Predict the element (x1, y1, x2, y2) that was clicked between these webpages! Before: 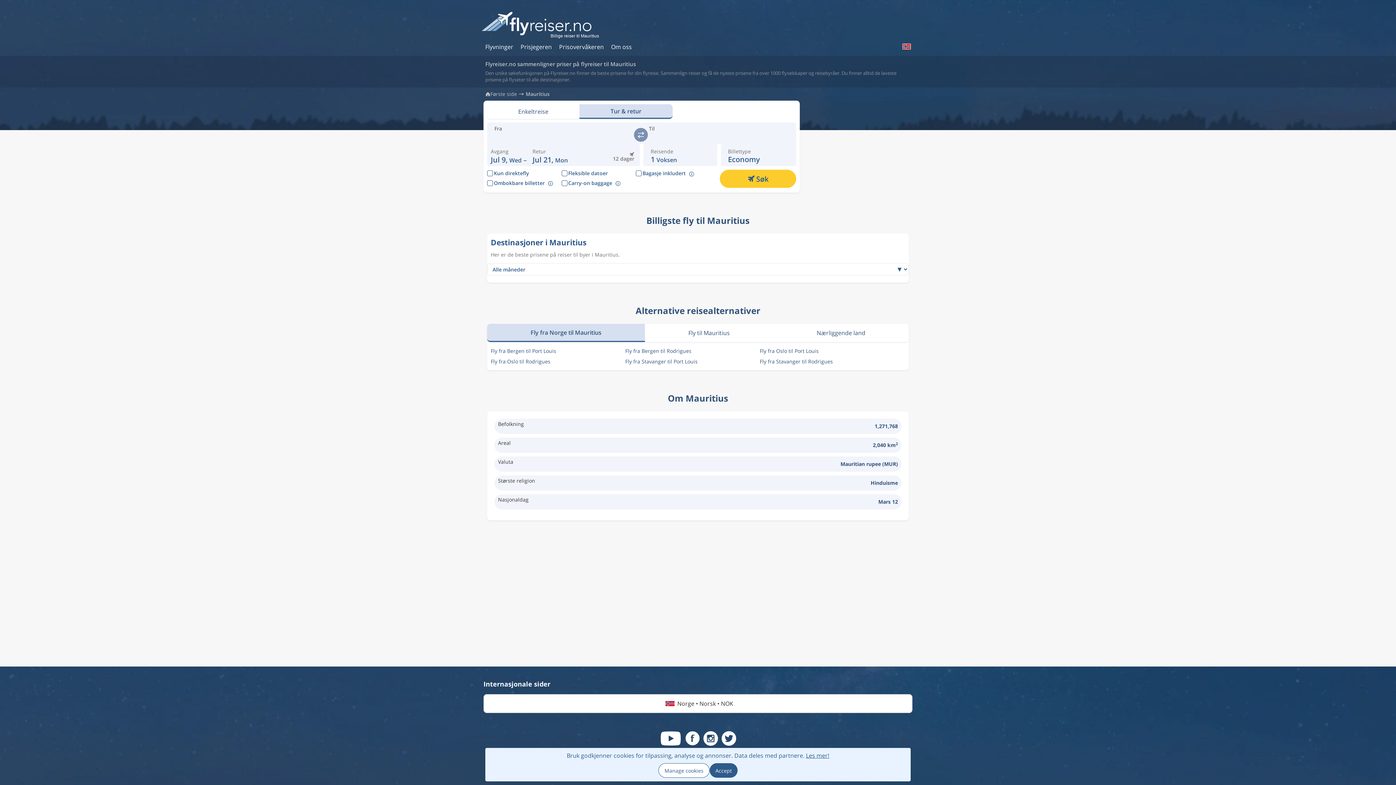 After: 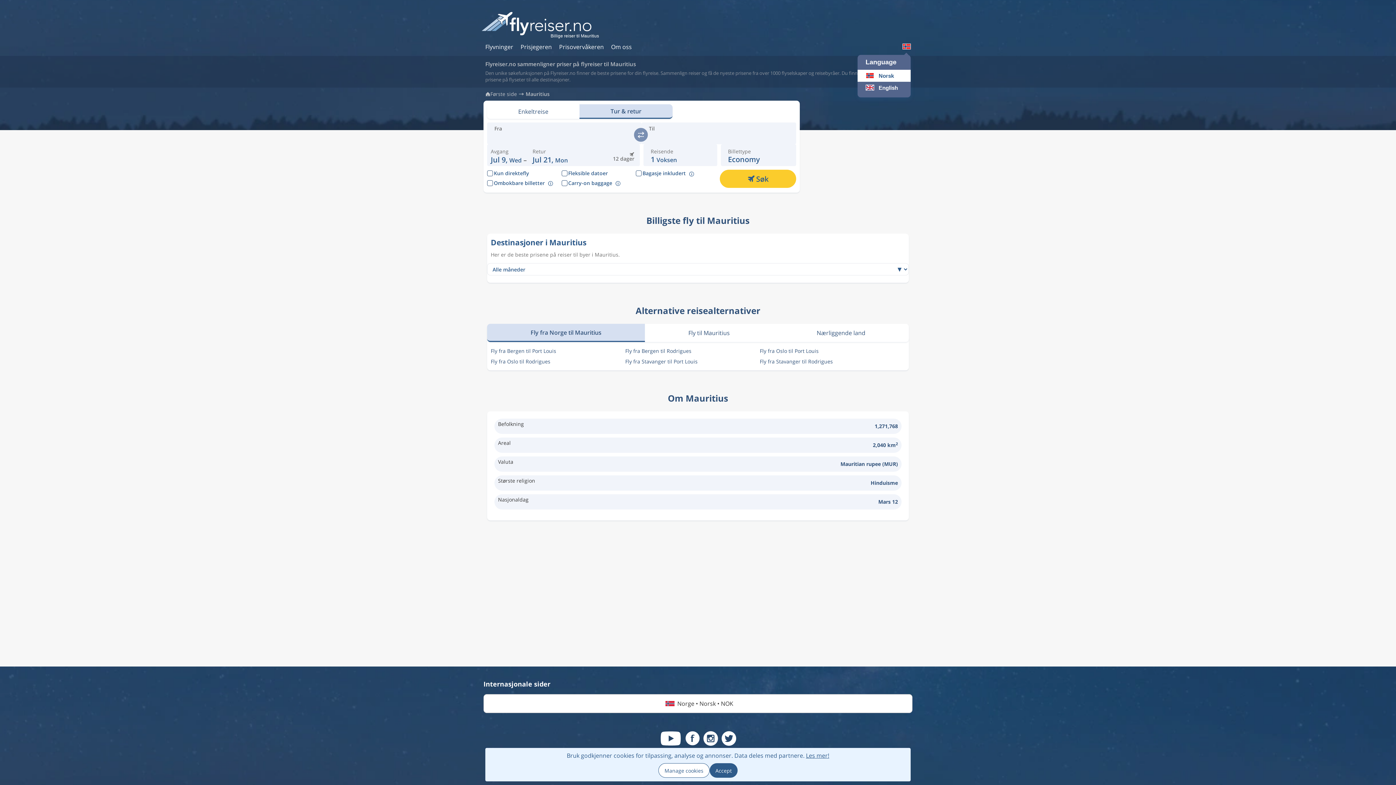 Action: bbox: (896, 36, 916, 56) label: Endre språk